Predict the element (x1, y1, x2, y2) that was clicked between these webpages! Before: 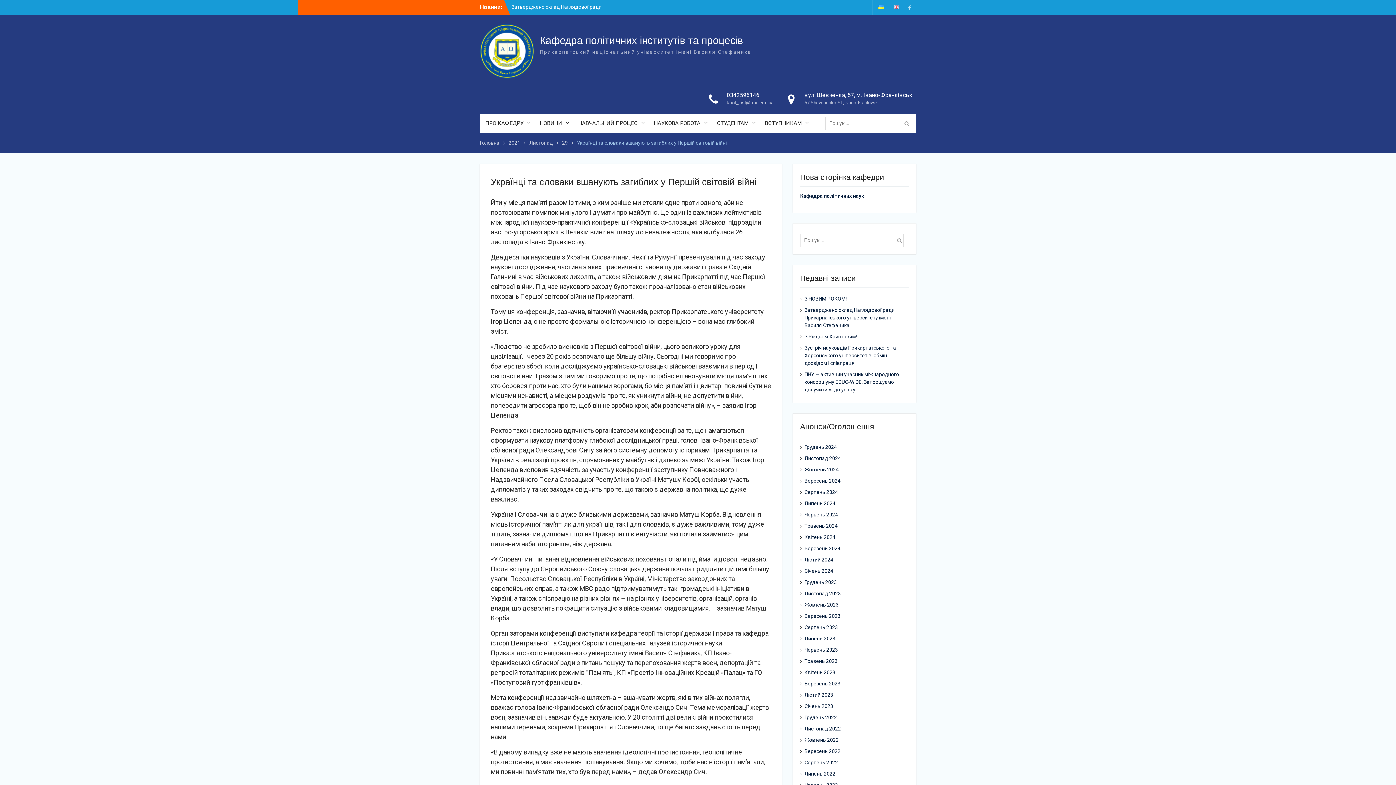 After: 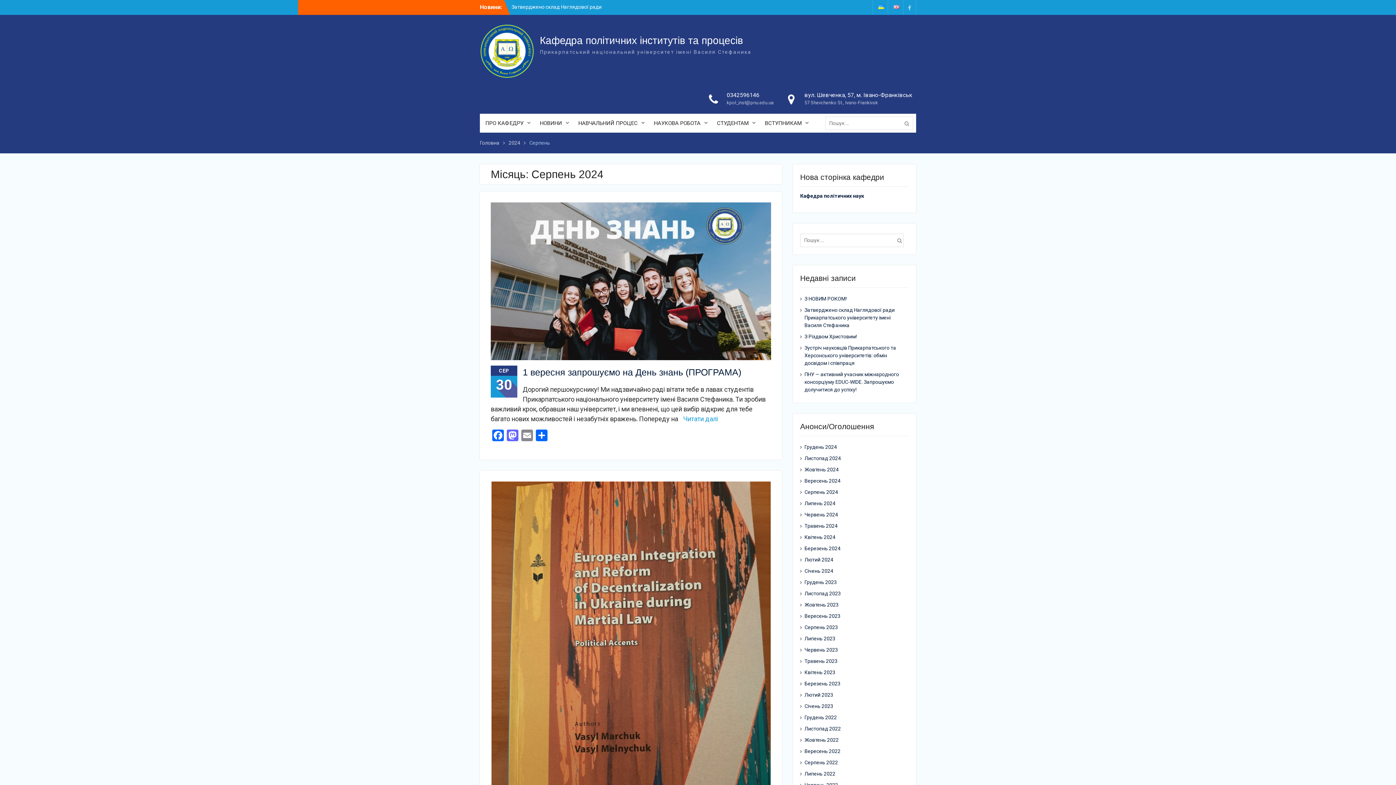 Action: bbox: (804, 488, 893, 496) label: Серпень 2024